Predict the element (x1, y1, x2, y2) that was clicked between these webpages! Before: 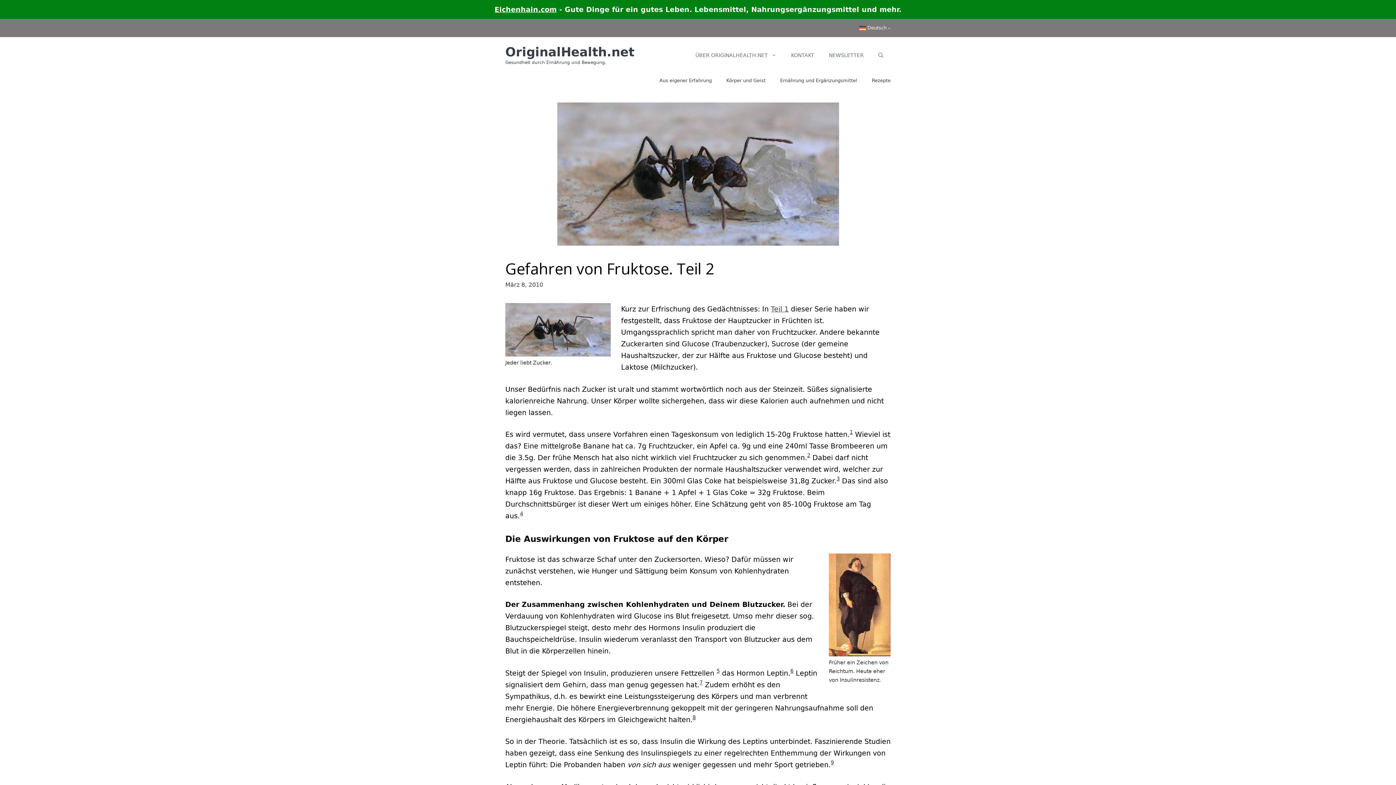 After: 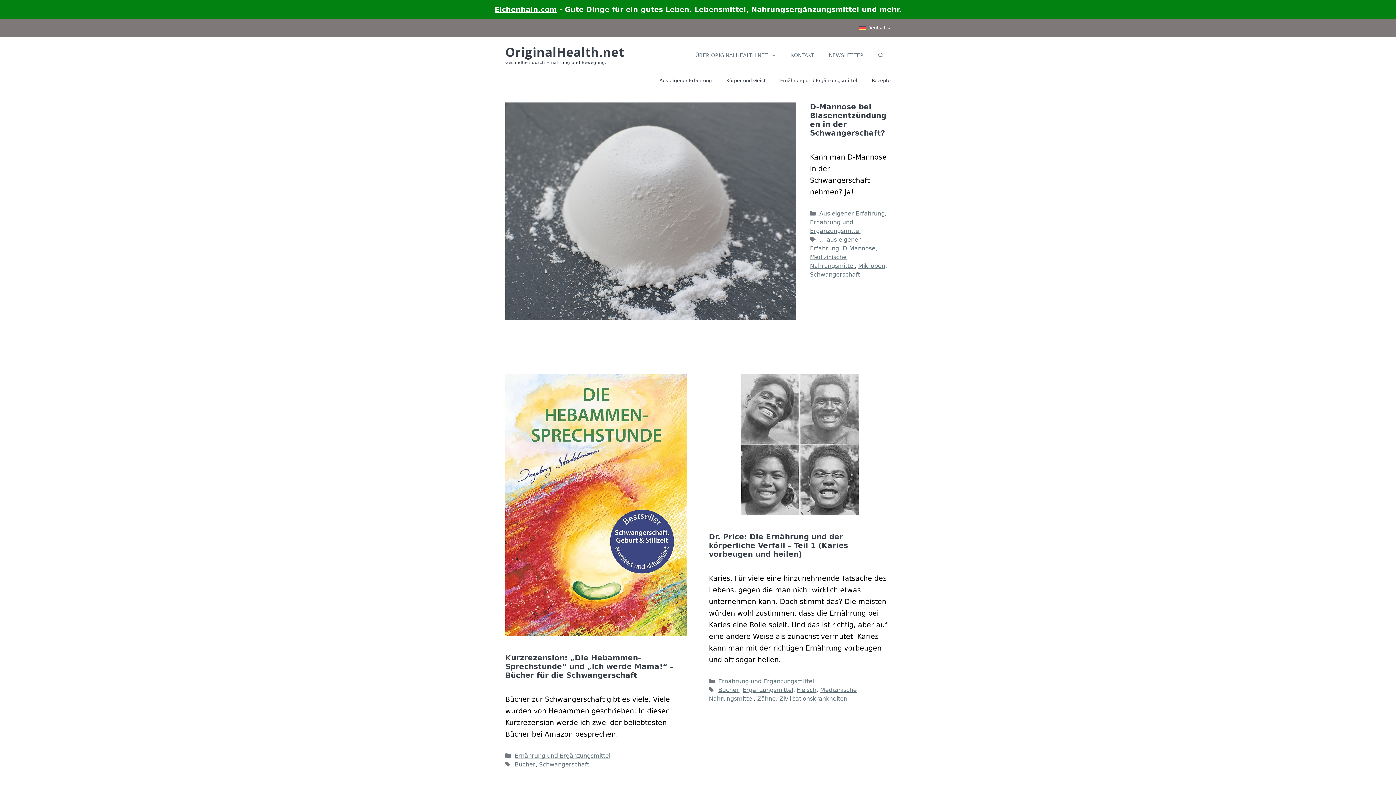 Action: bbox: (505, 44, 634, 59) label: OriginalHealth.net